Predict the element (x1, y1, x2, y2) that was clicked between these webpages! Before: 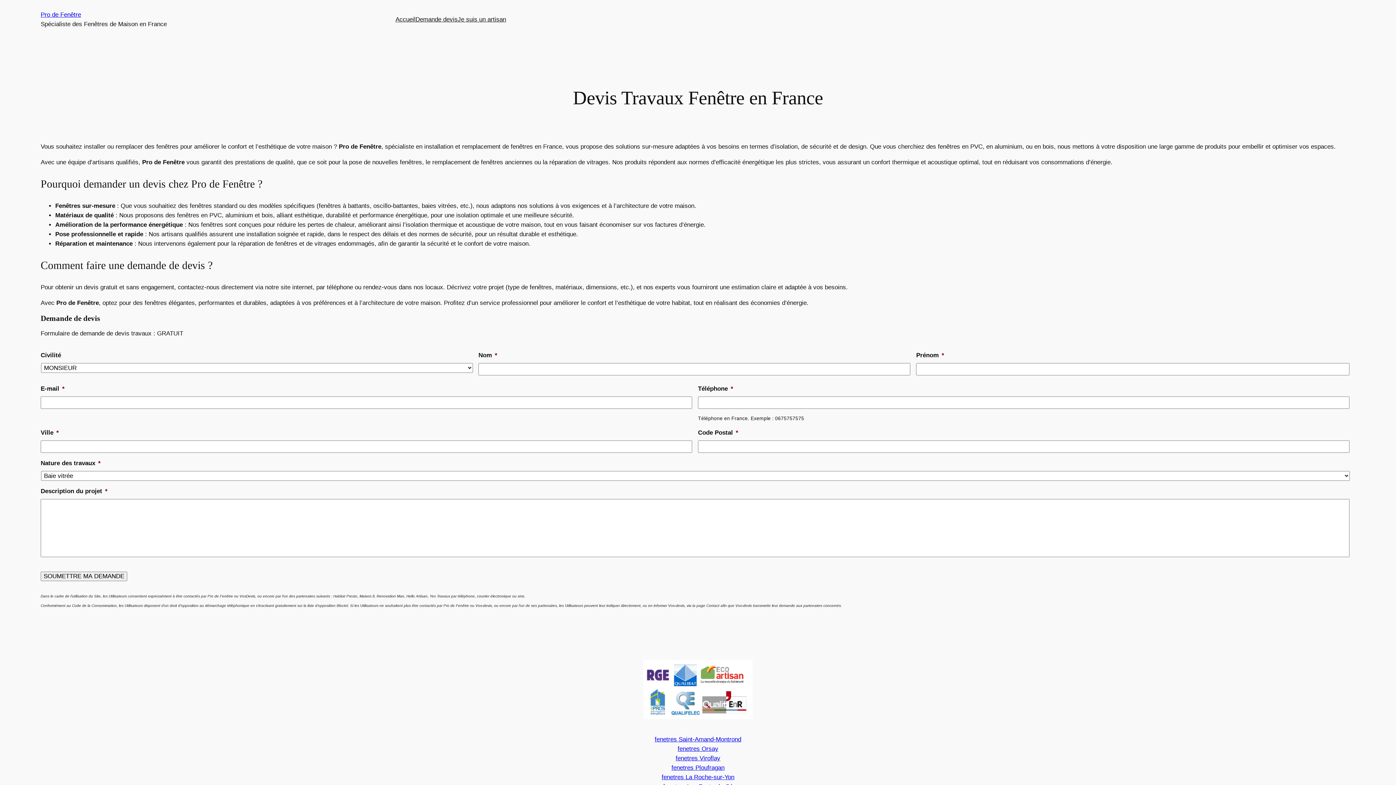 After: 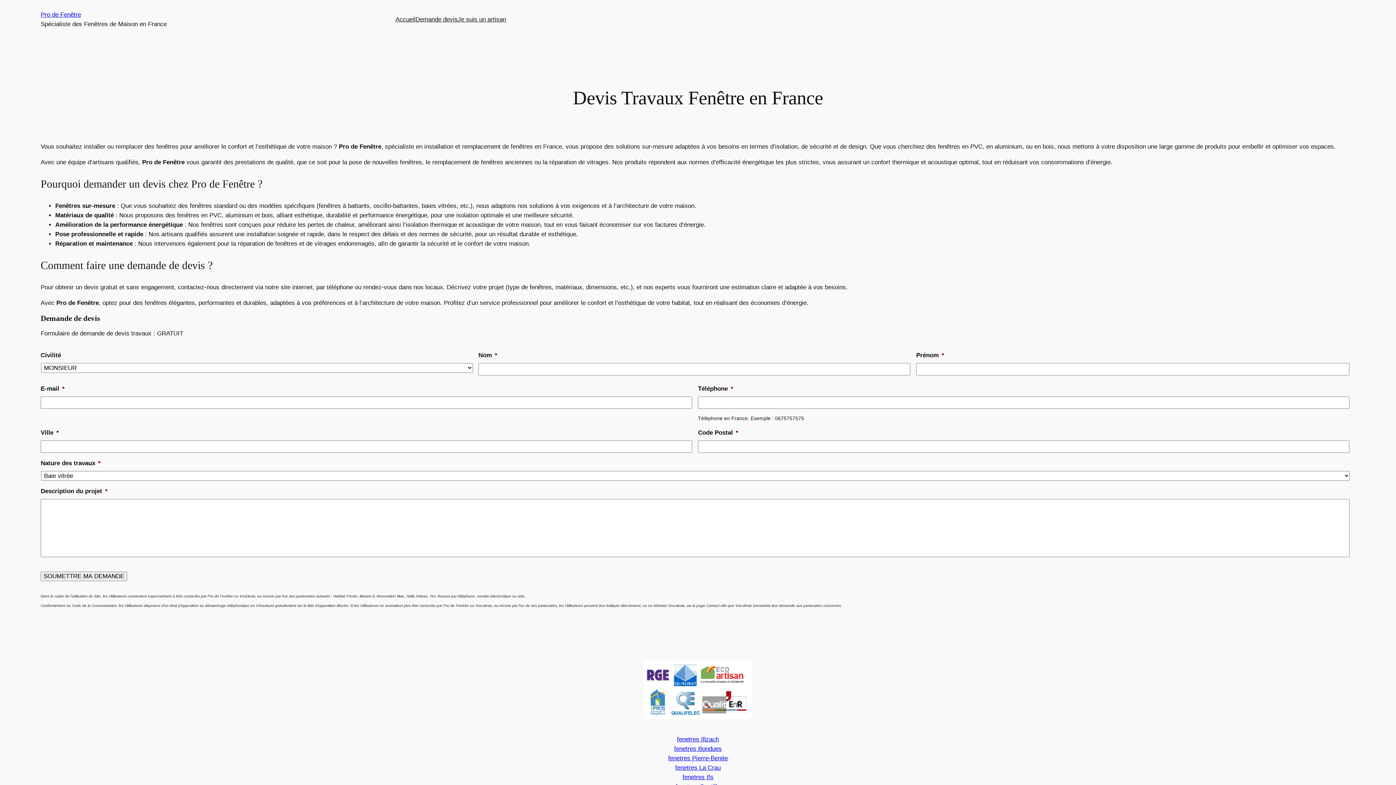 Action: label: Pro de Fenêtre bbox: (40, 11, 81, 18)